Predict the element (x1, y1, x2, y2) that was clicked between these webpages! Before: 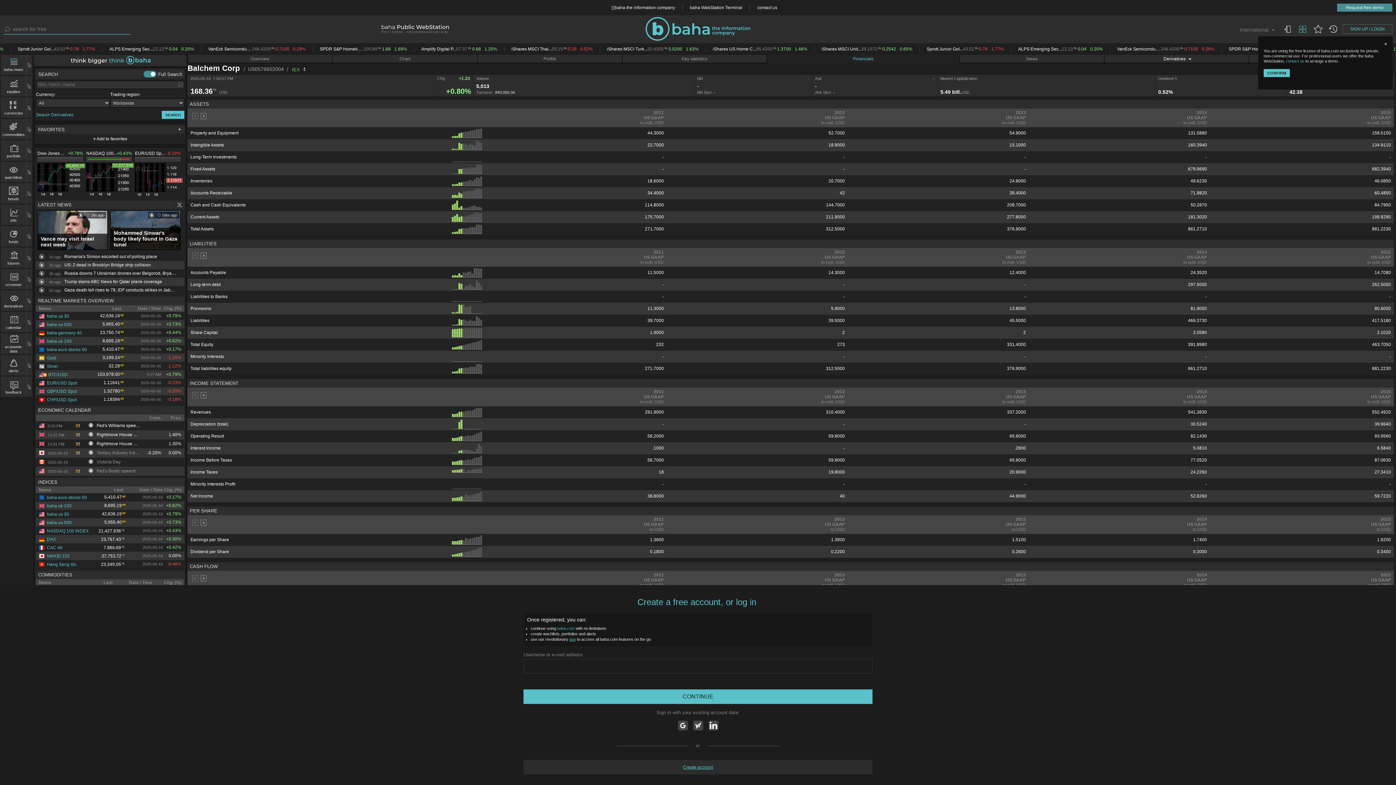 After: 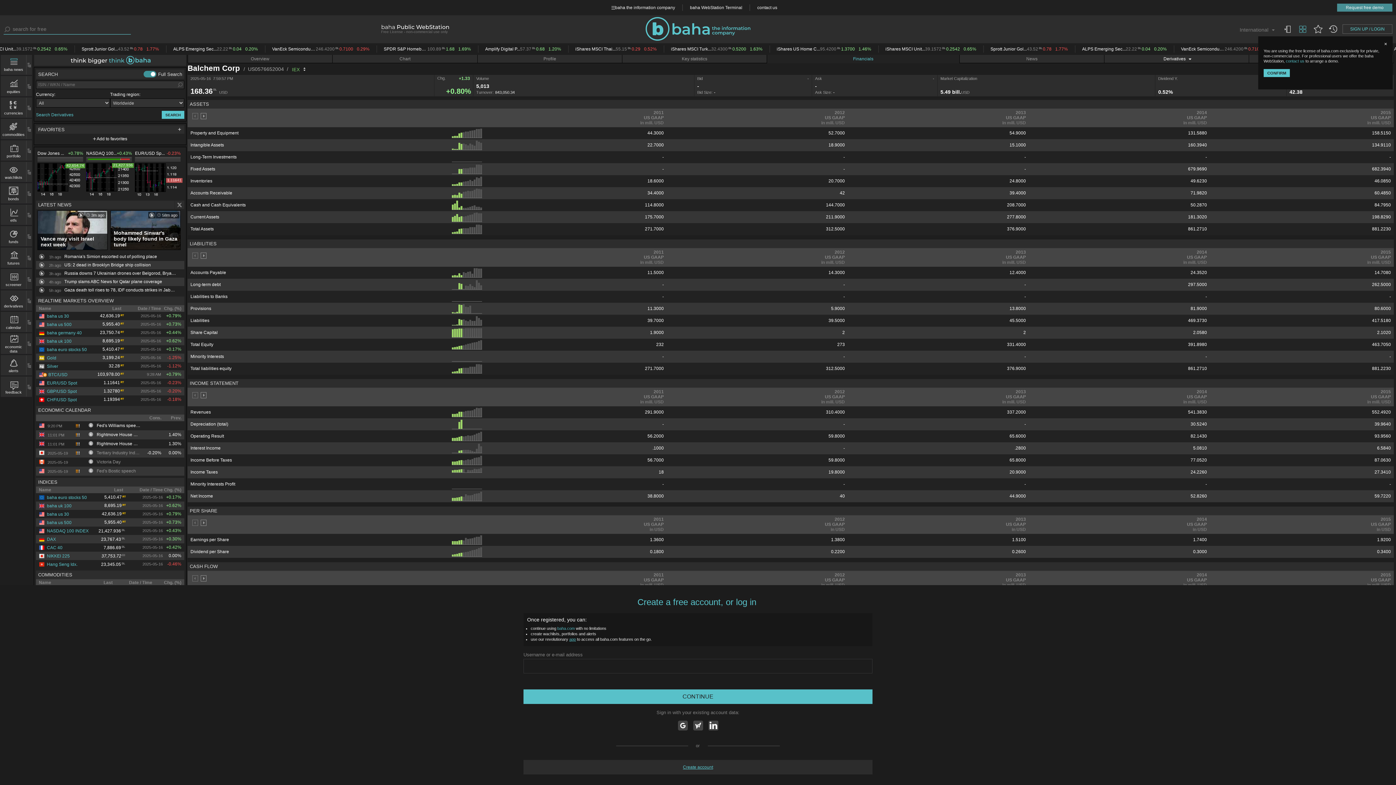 Action: bbox: (452, 140, 453, 149)